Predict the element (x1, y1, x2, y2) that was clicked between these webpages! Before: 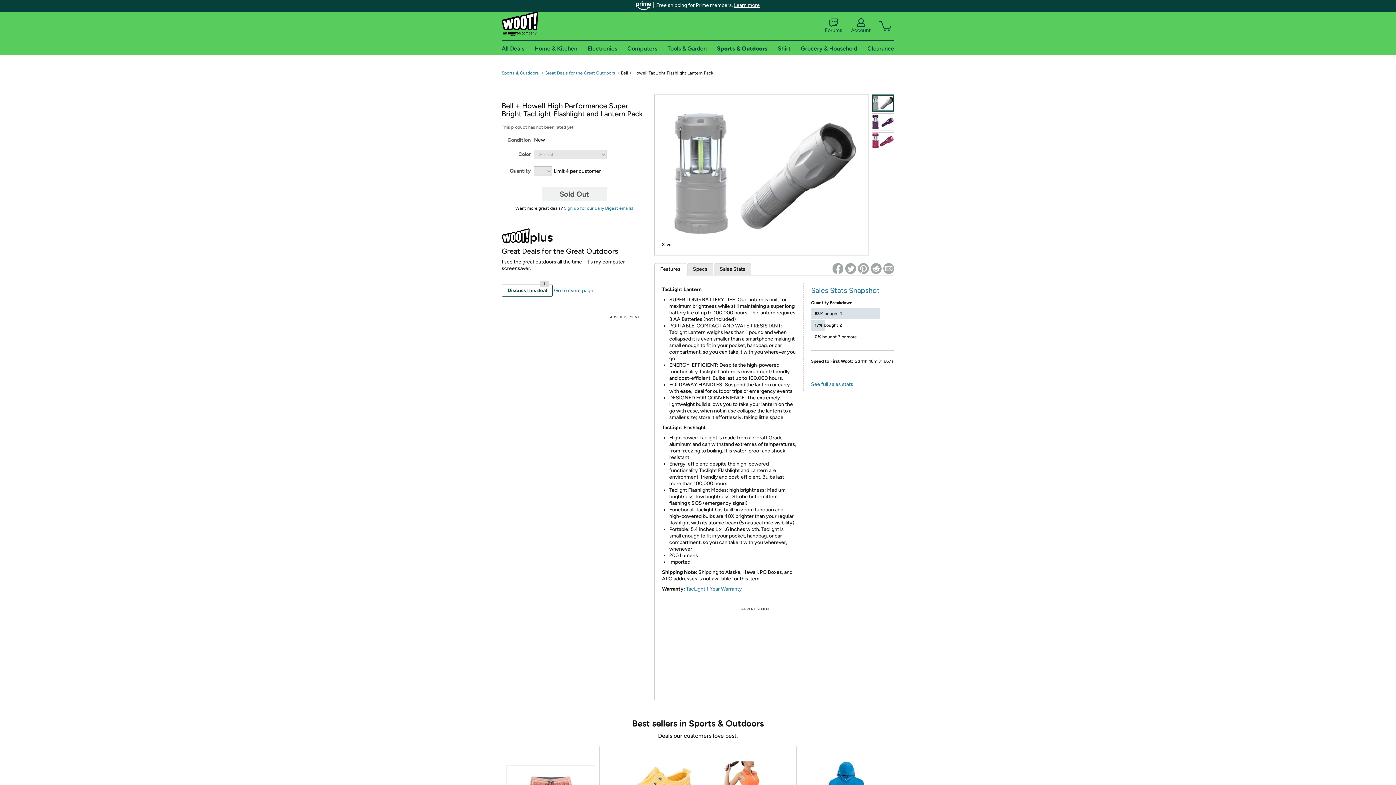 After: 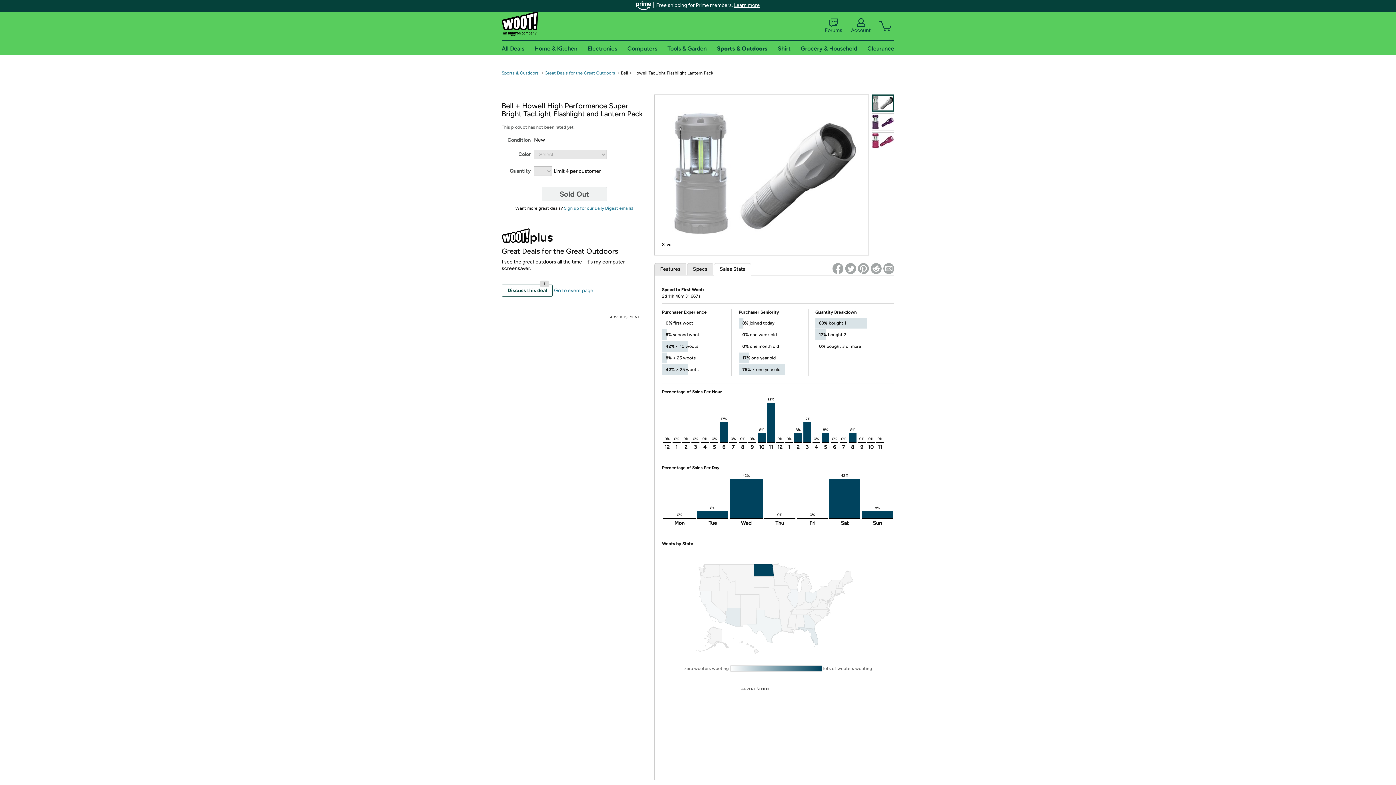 Action: bbox: (714, 263, 750, 275) label: Sales Stats